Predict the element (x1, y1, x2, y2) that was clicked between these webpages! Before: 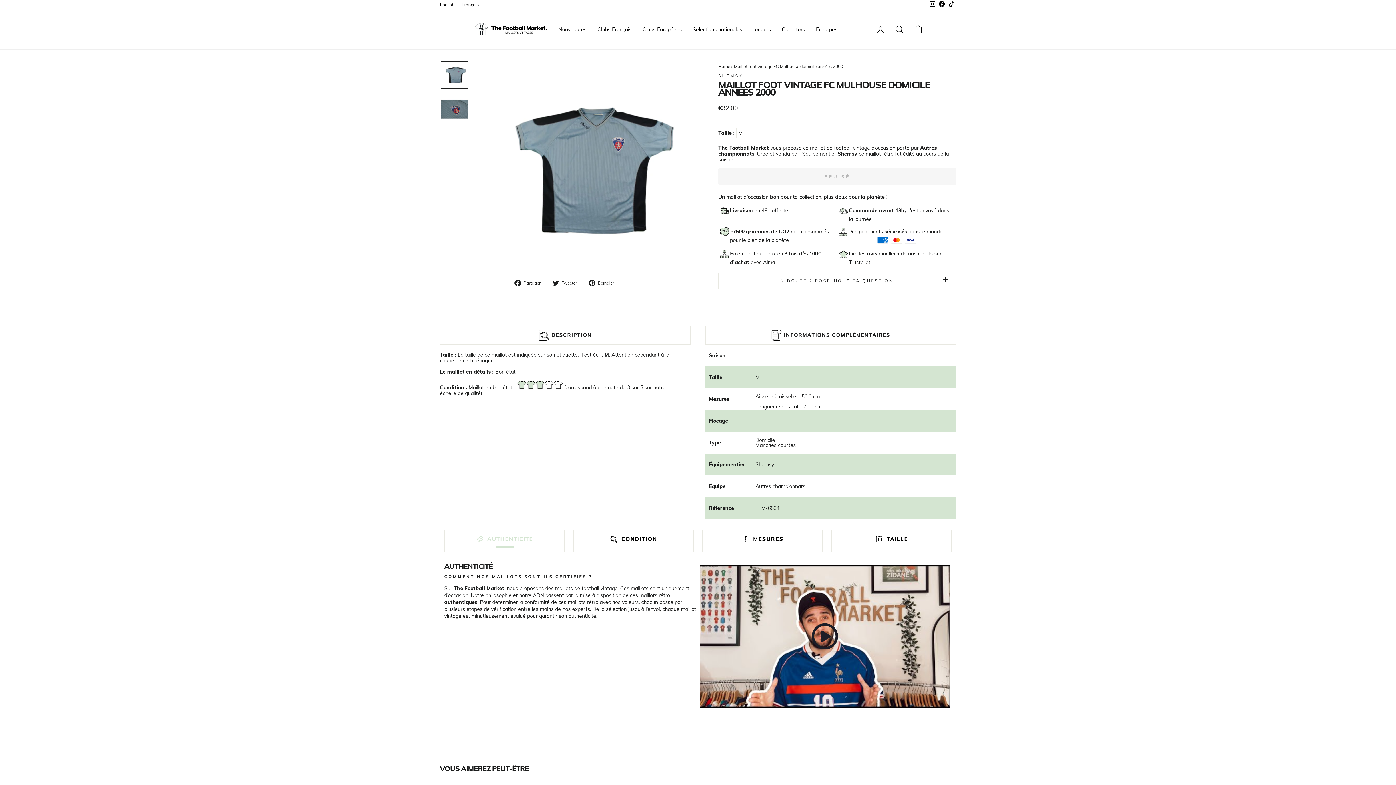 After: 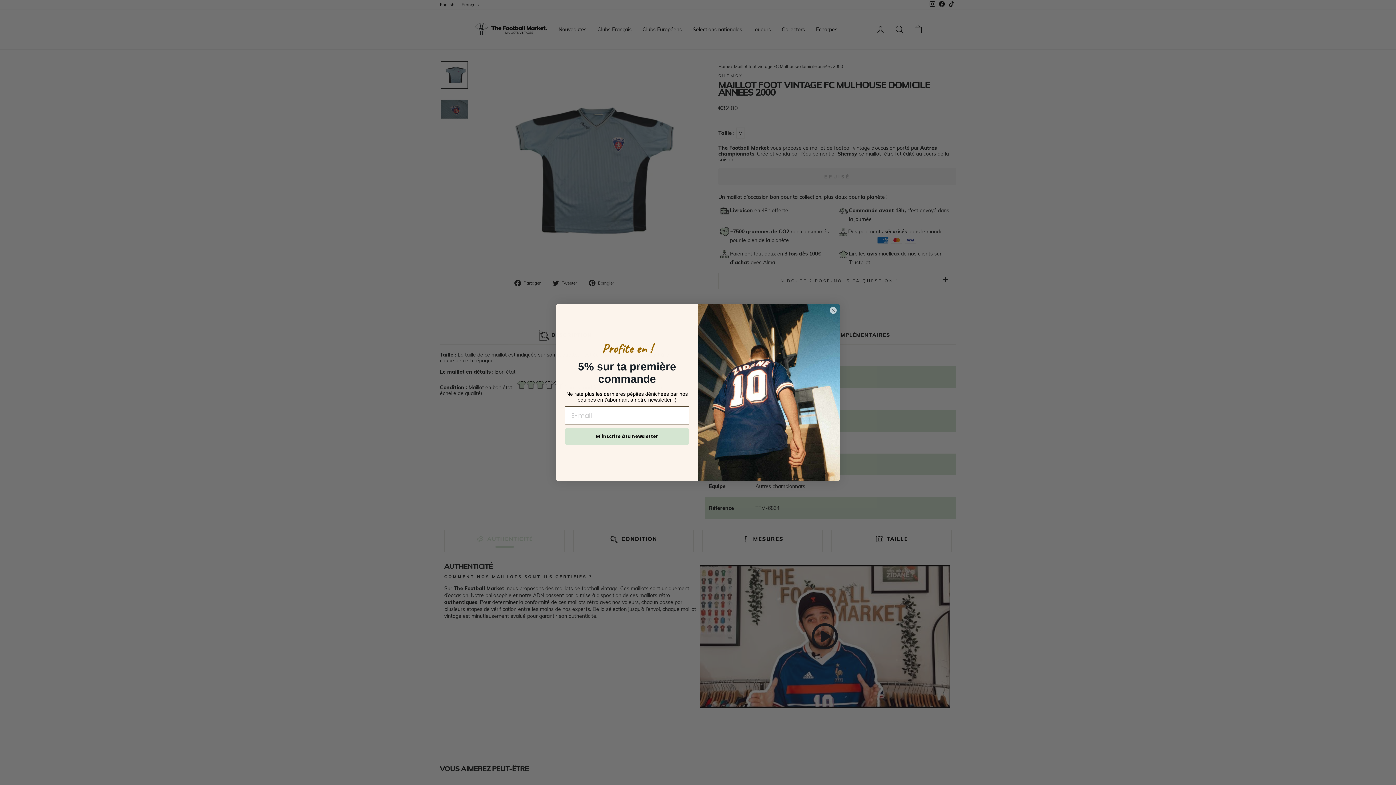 Action: bbox: (444, 530, 564, 548) label:  AUTHENTICITÉ